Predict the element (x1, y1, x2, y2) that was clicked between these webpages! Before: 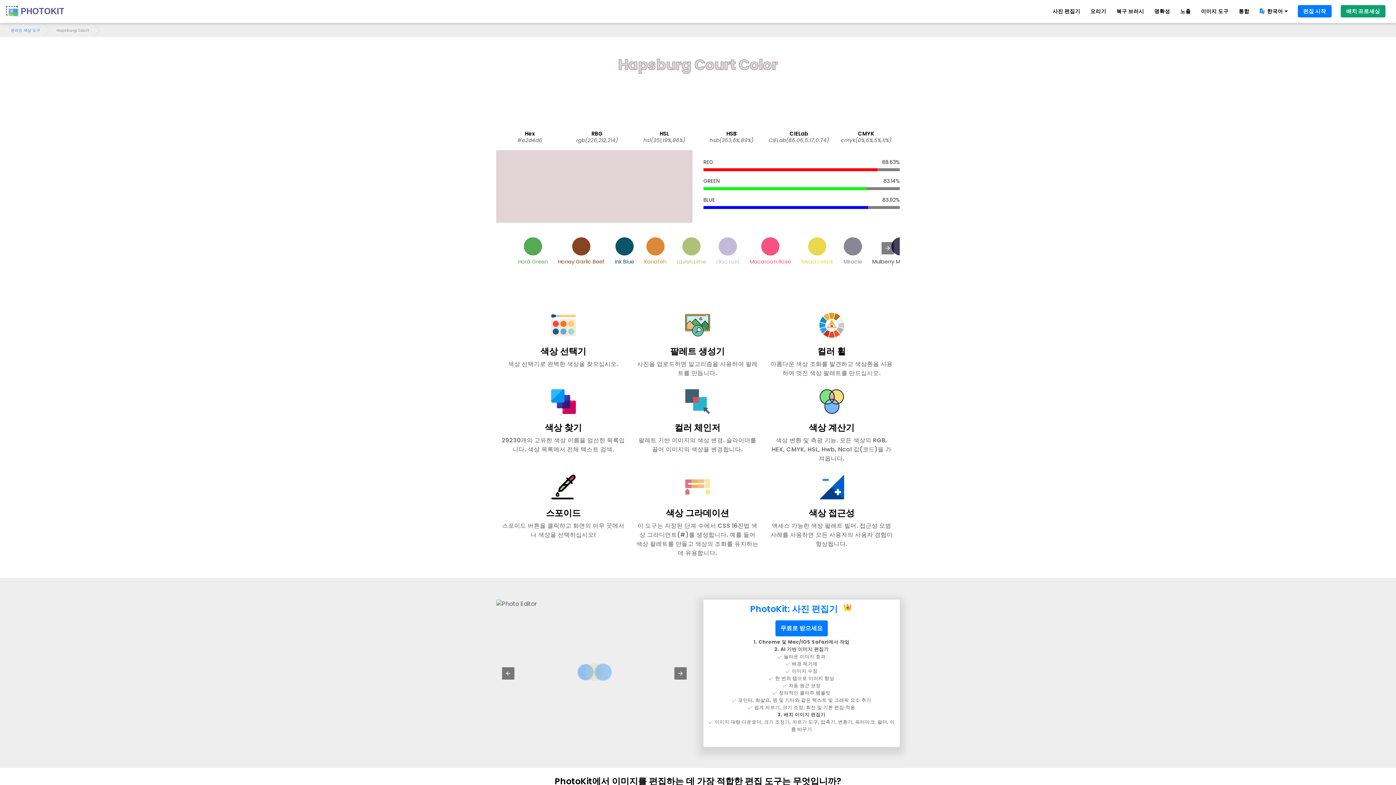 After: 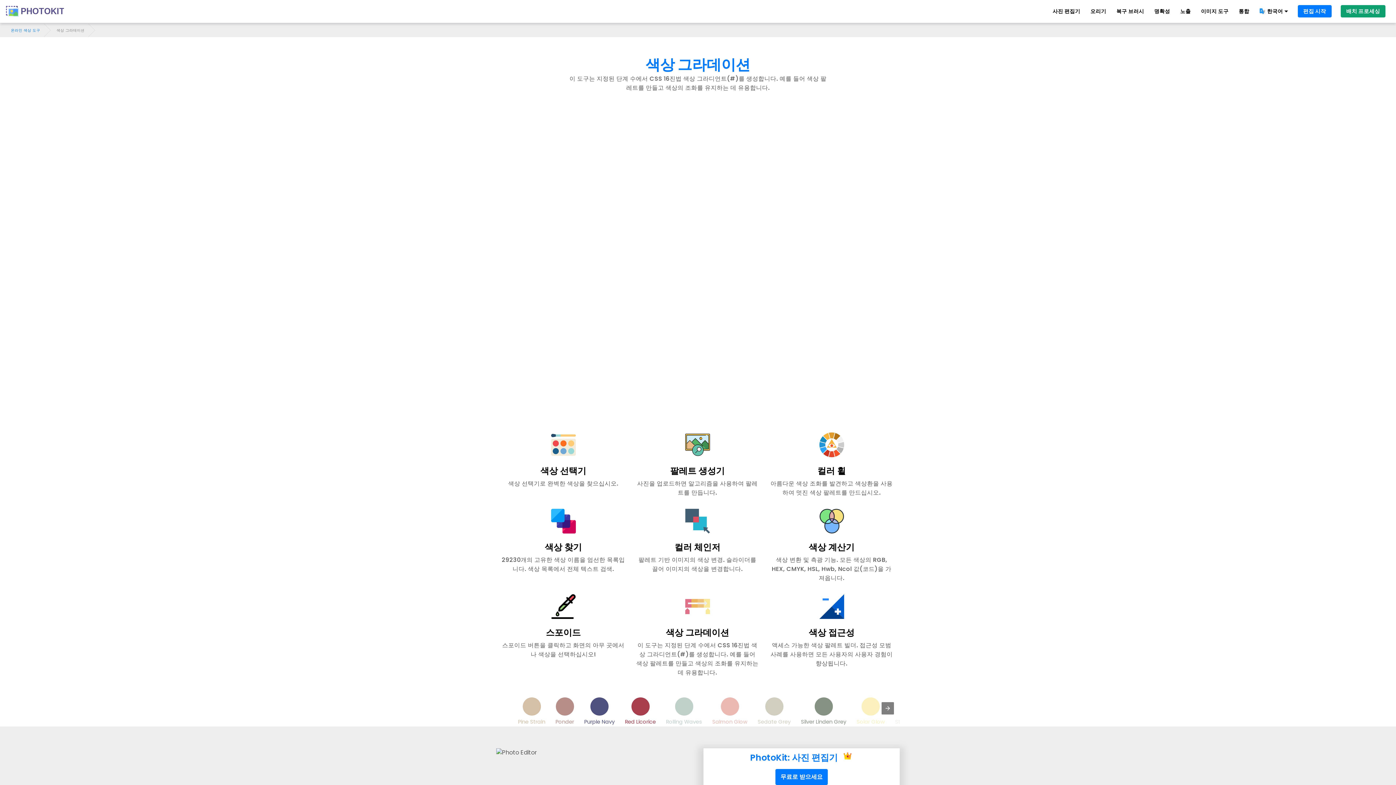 Action: bbox: (636, 469, 759, 557) label: 색상 그라데이션

이 도구는 지정된 단계 수에서 CSS 16진법 색상 그라디언트(#)를 생성합니다. 예를 들어 색상 팔레트를 만들고 색상의 조화를 유지하는 데 유용합니다.